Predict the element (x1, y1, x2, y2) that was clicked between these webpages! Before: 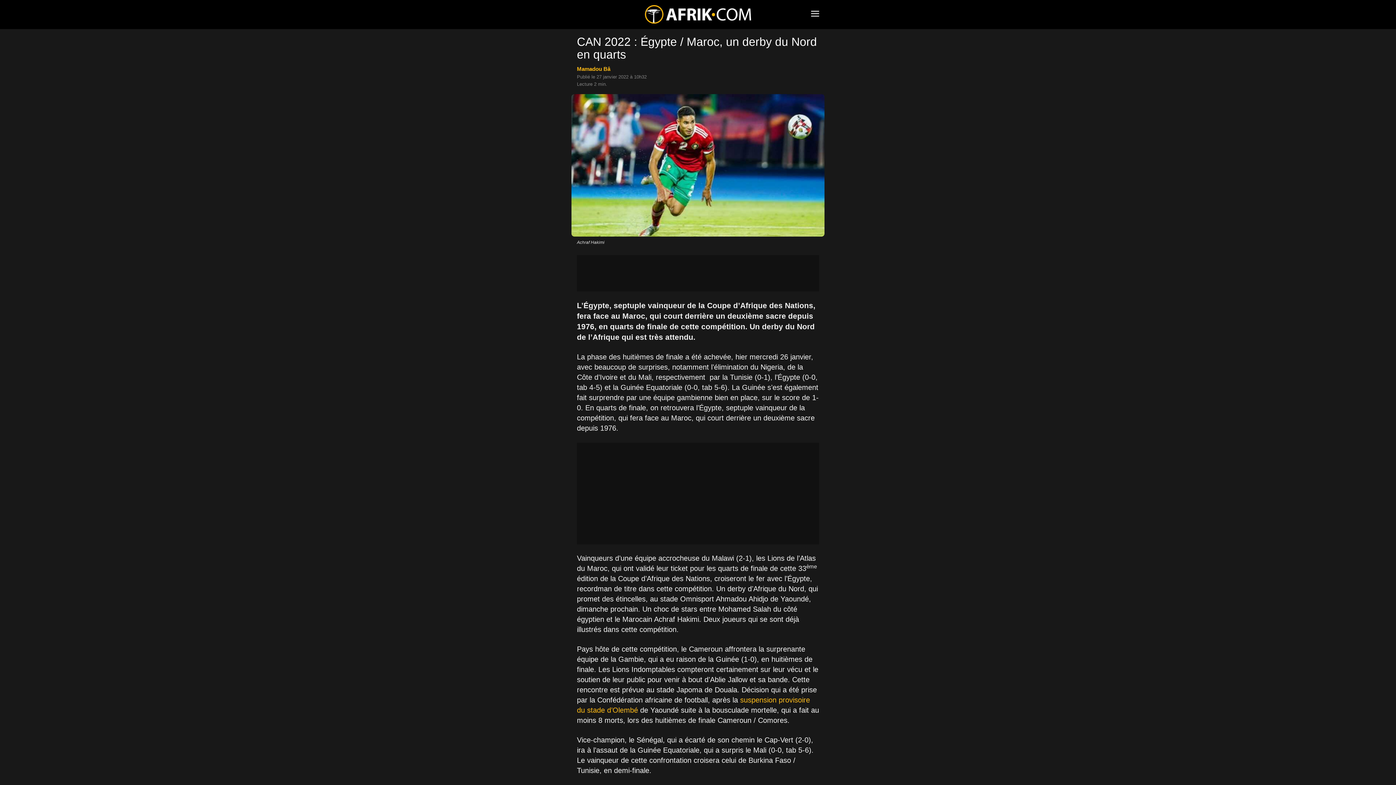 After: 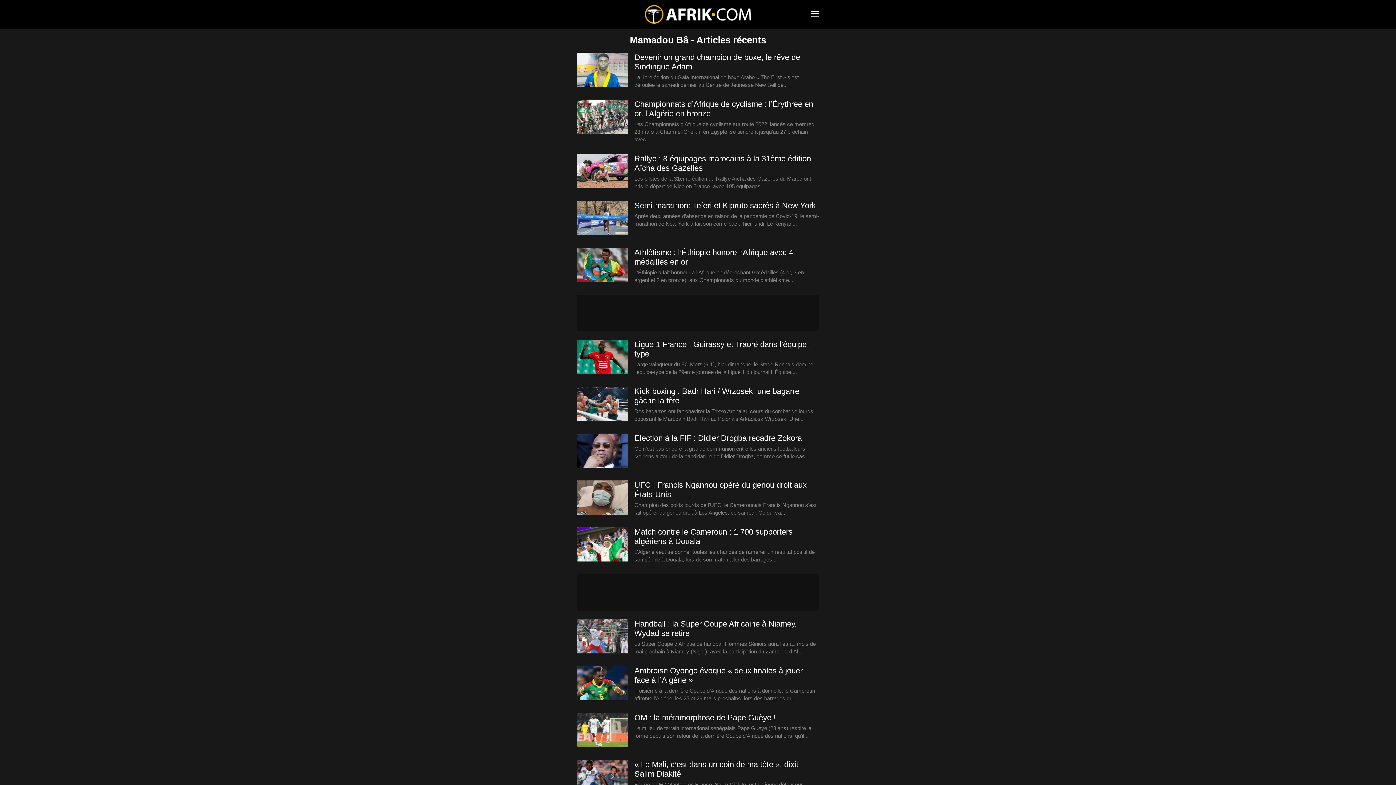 Action: bbox: (577, 65, 610, 72) label: Mamadou Bâ